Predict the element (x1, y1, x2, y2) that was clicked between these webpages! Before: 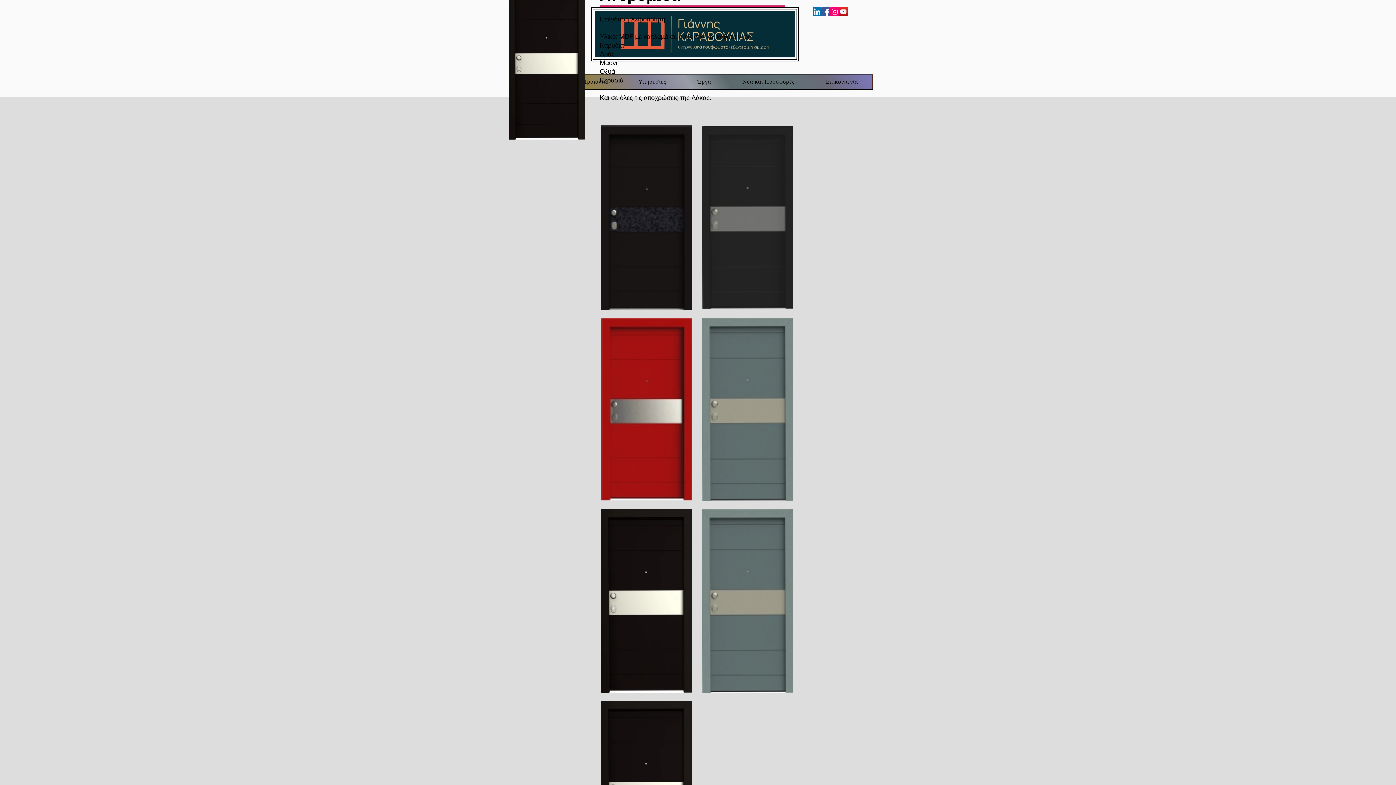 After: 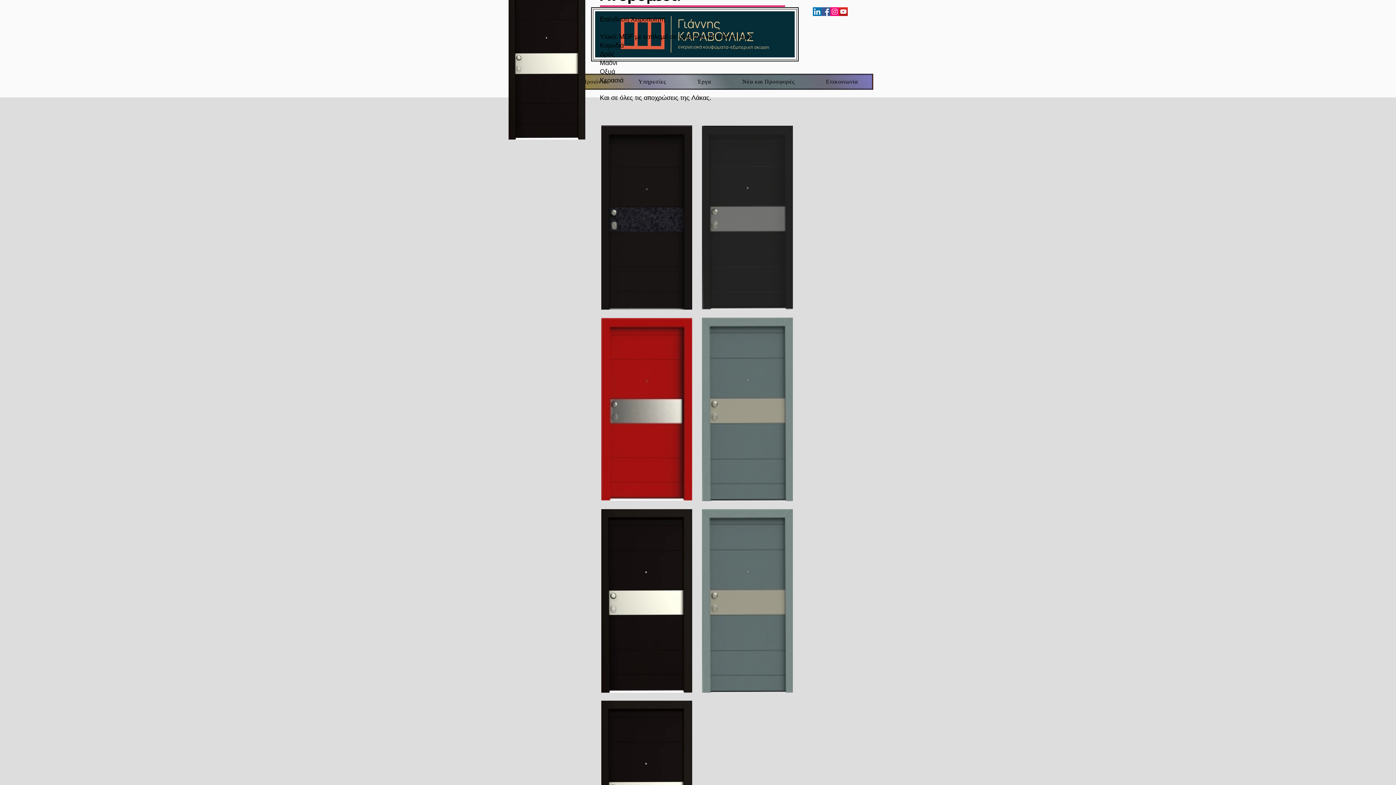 Action: bbox: (839, 7, 848, 16) label: YouTube Social  Icon